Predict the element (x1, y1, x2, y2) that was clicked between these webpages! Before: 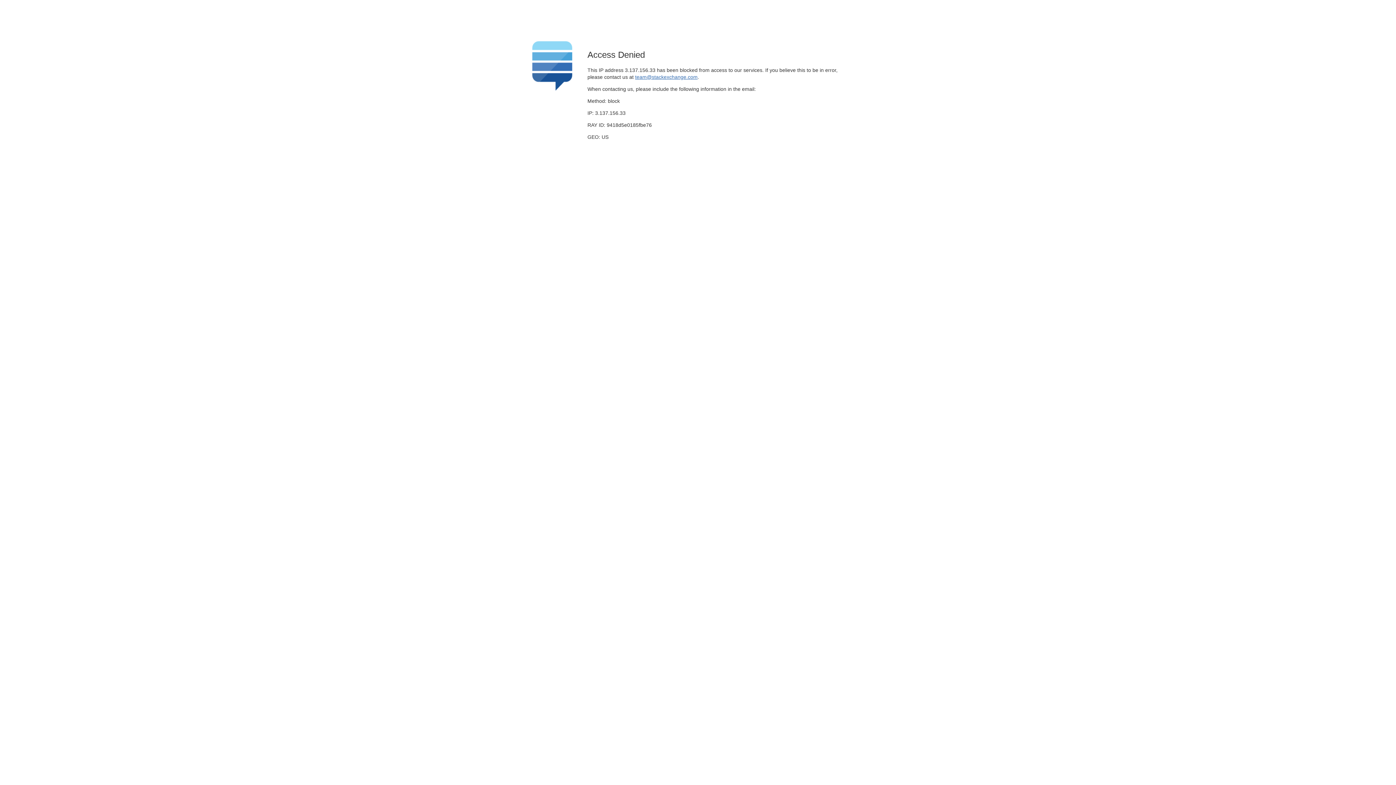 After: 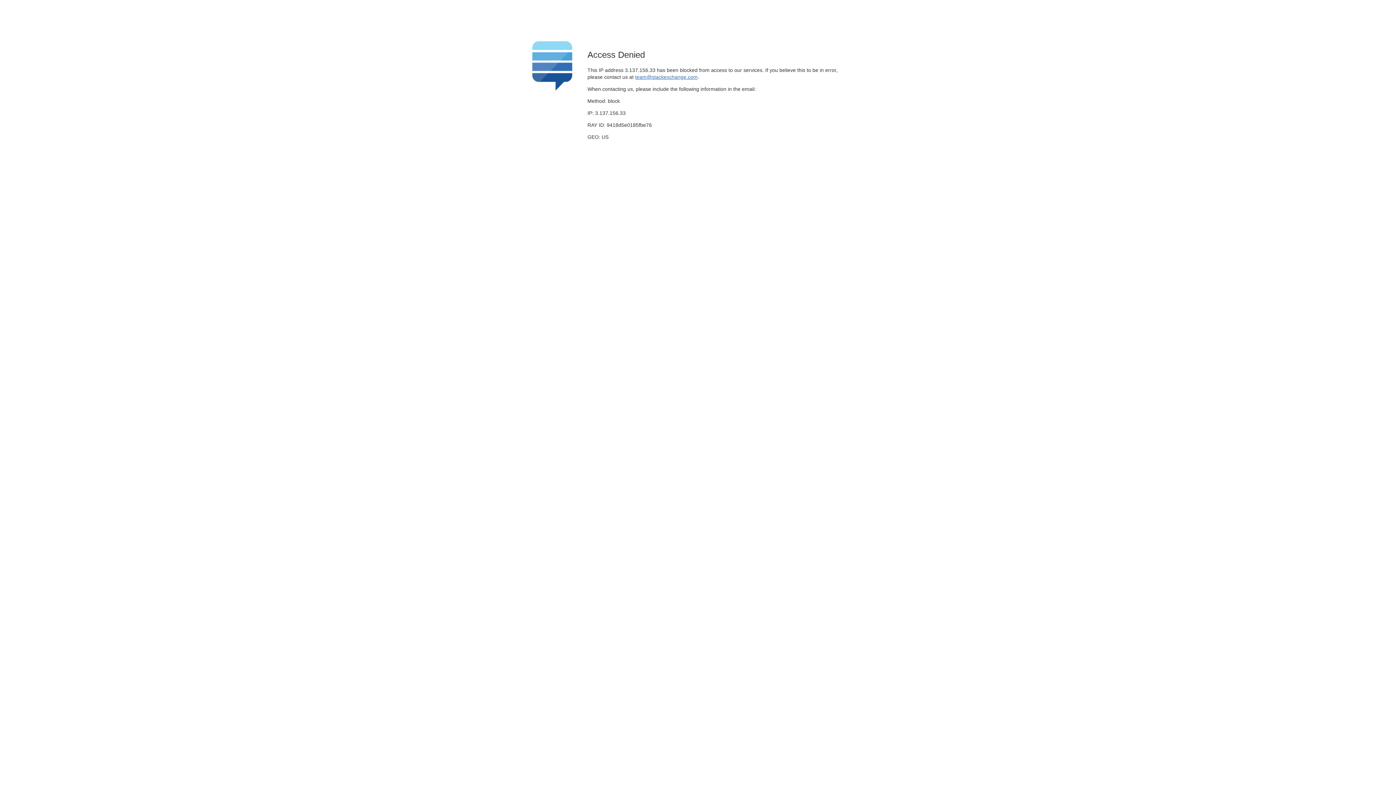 Action: label: team@stackexchange.com bbox: (635, 74, 697, 79)